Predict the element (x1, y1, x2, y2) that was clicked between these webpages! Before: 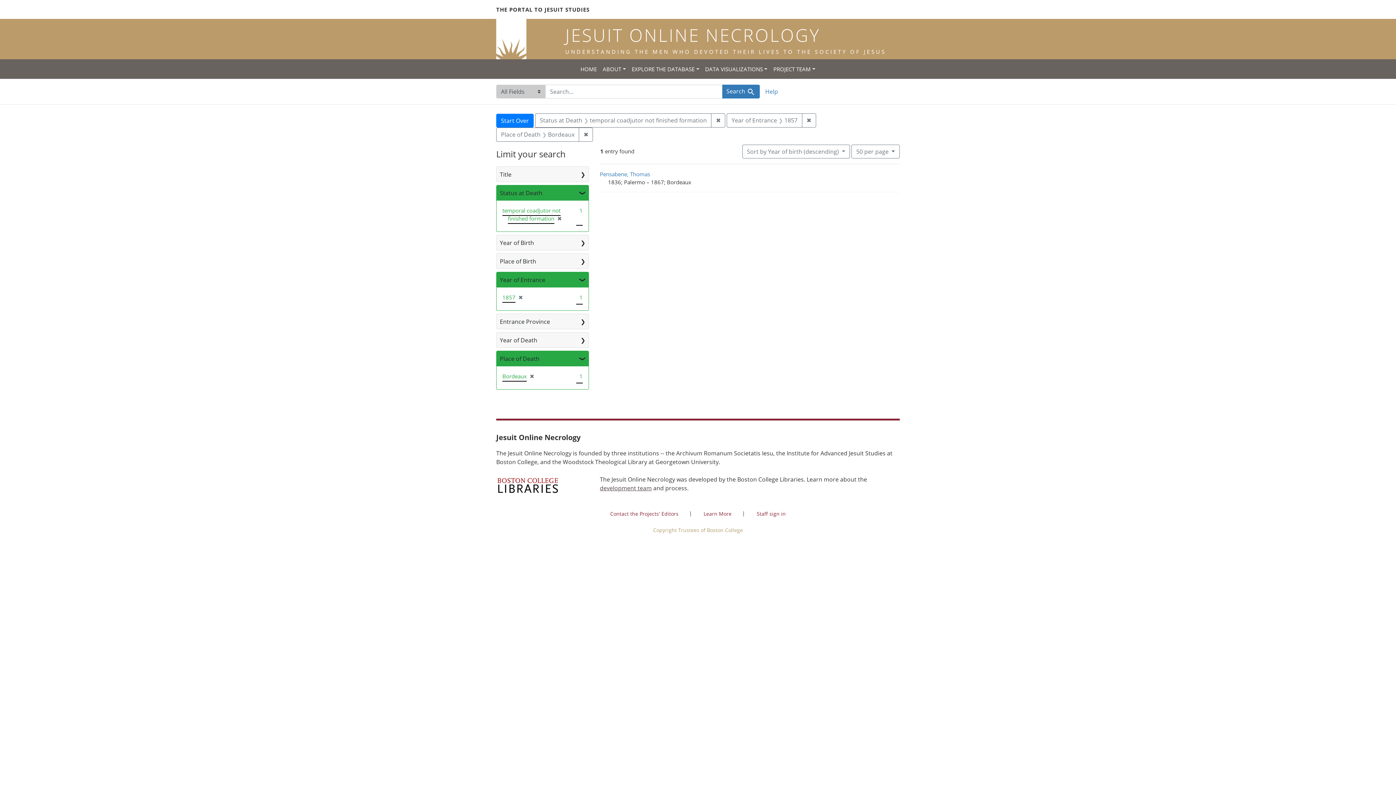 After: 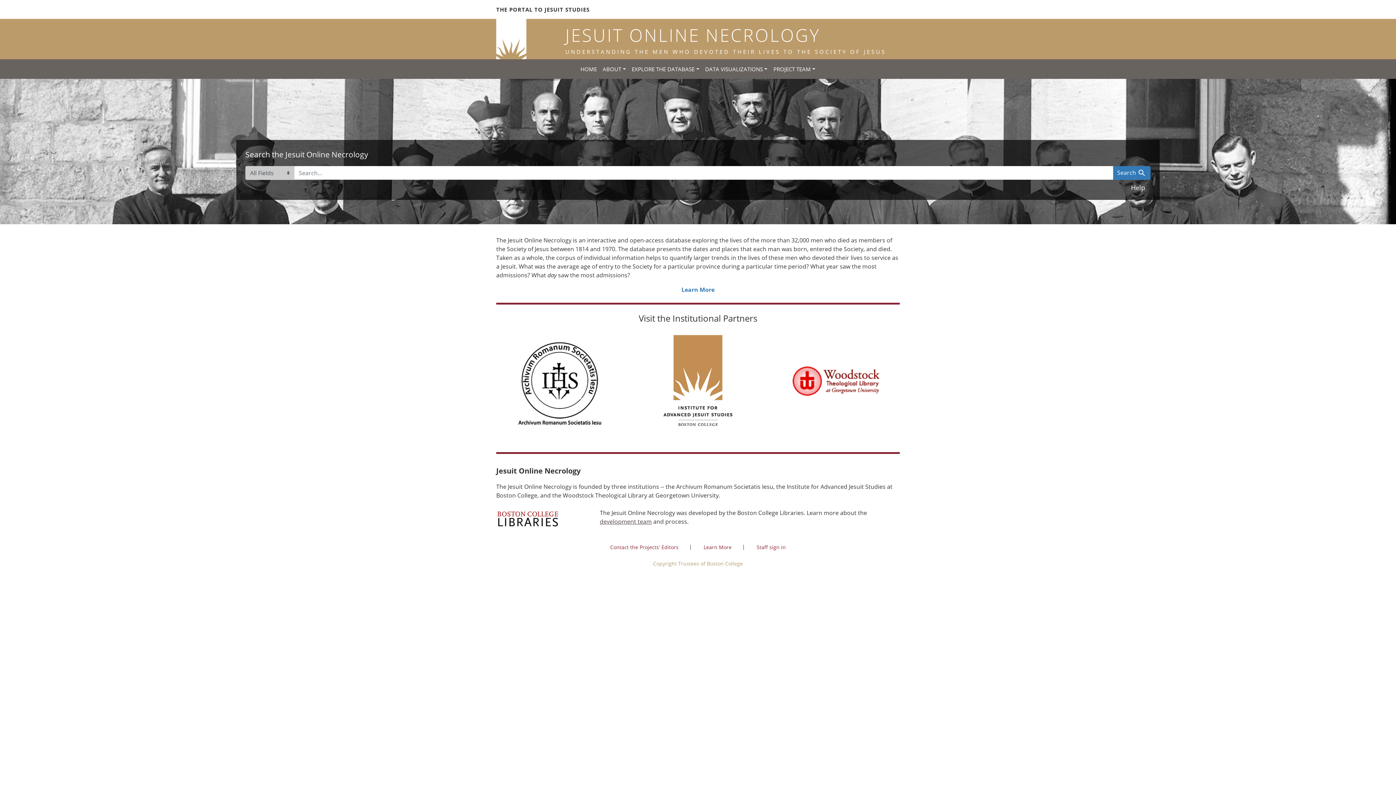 Action: bbox: (490, 18, 905, 59) label: JESUIT ONLINE NECROLOGY
UNDERSTANDING THE MEN WHO DEVOTED THEIR LIVES TO THE SOCIETY OF JESUS